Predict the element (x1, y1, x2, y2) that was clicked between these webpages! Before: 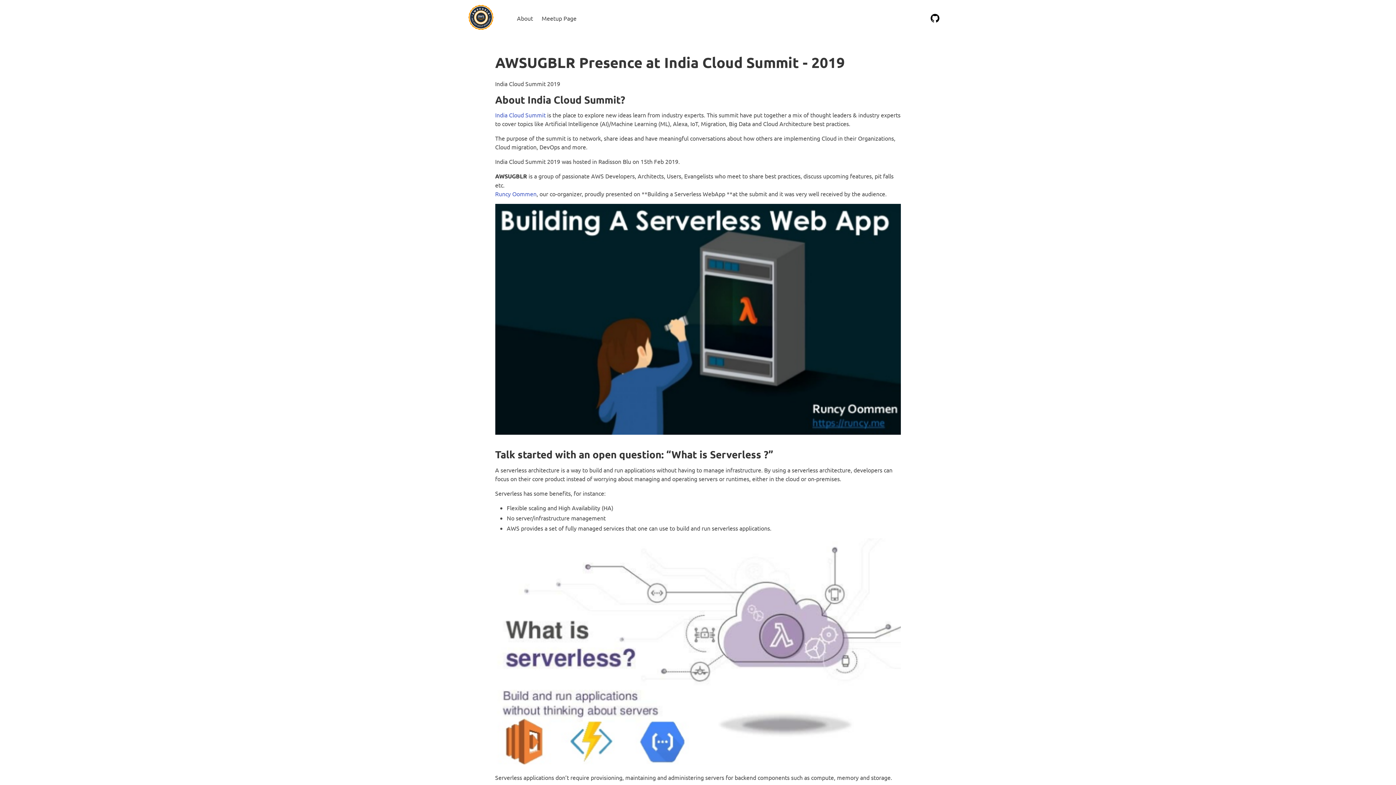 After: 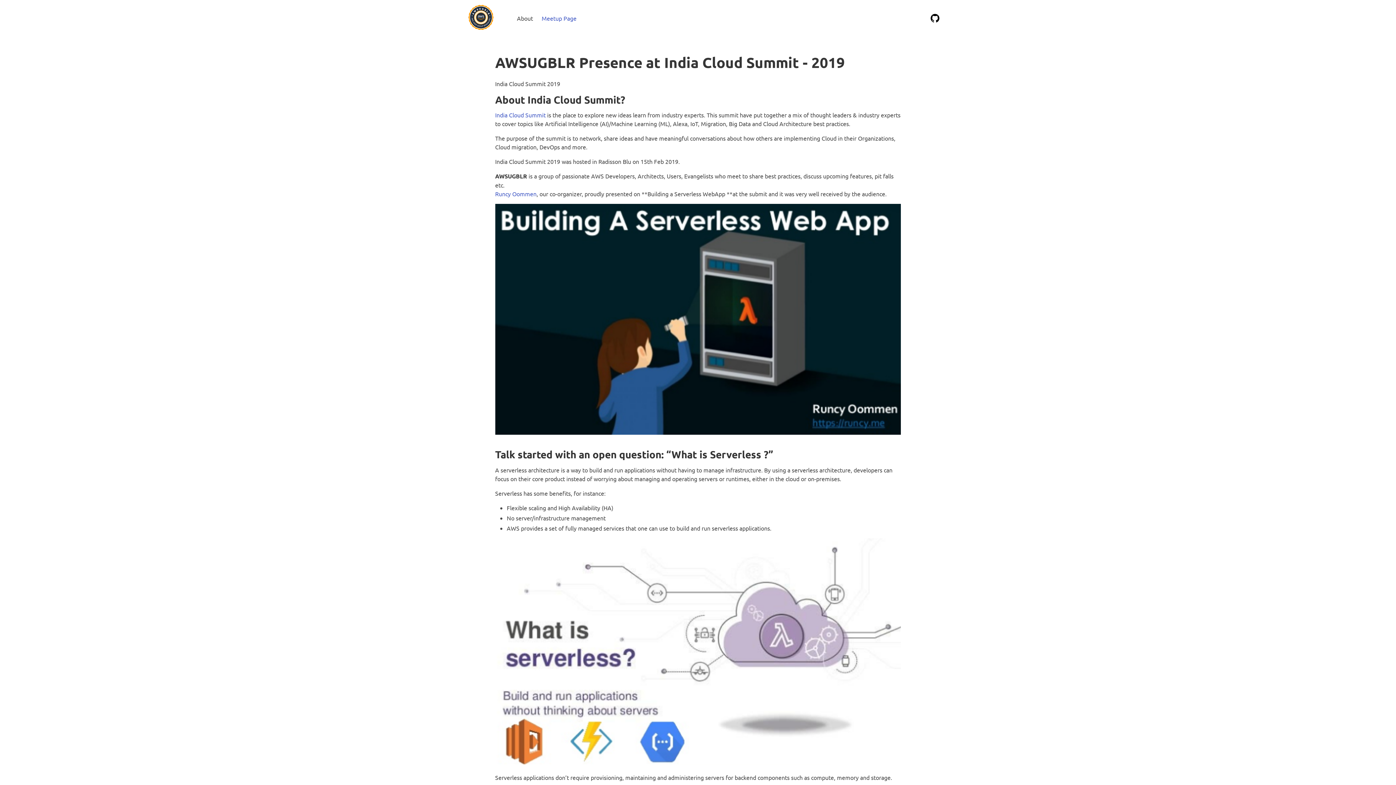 Action: bbox: (537, 0, 581, 36) label: Meetup Page